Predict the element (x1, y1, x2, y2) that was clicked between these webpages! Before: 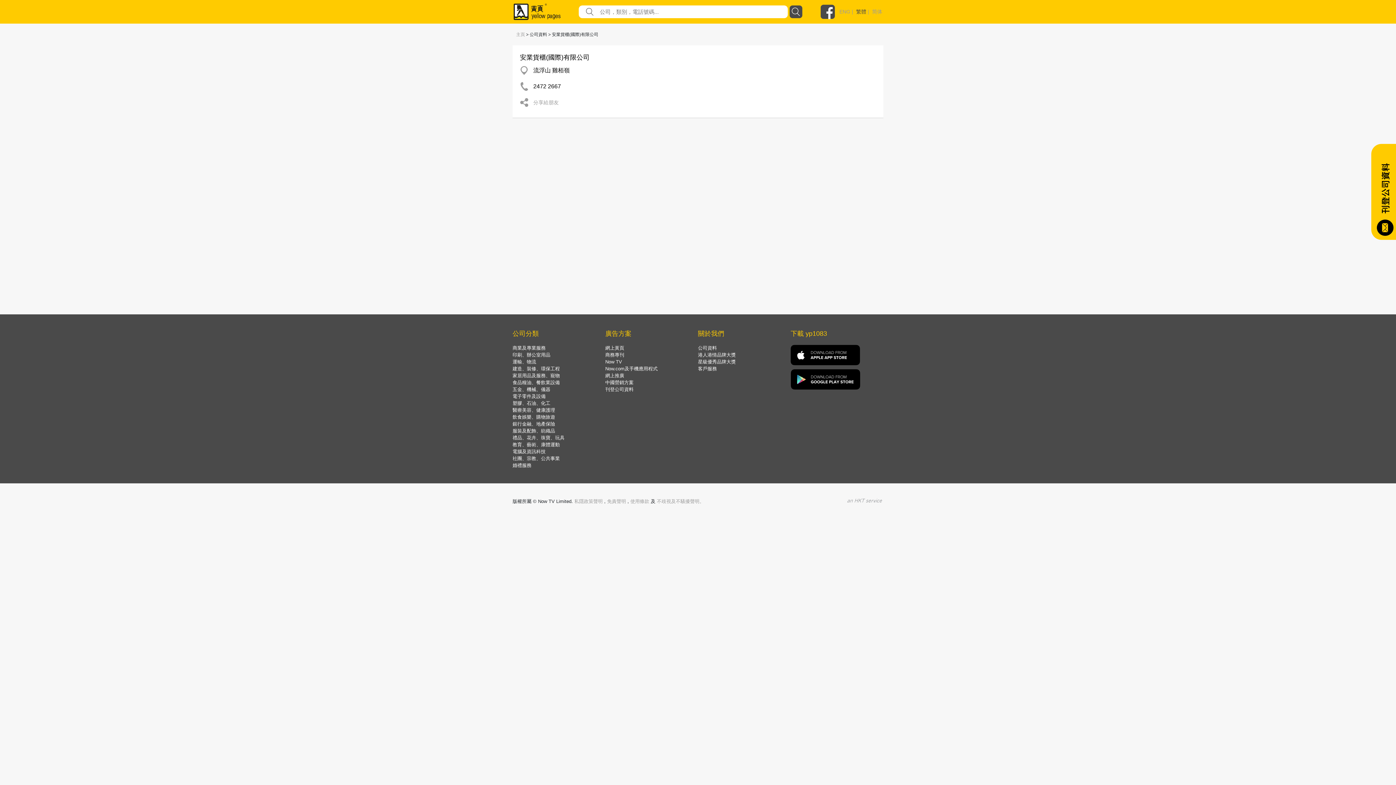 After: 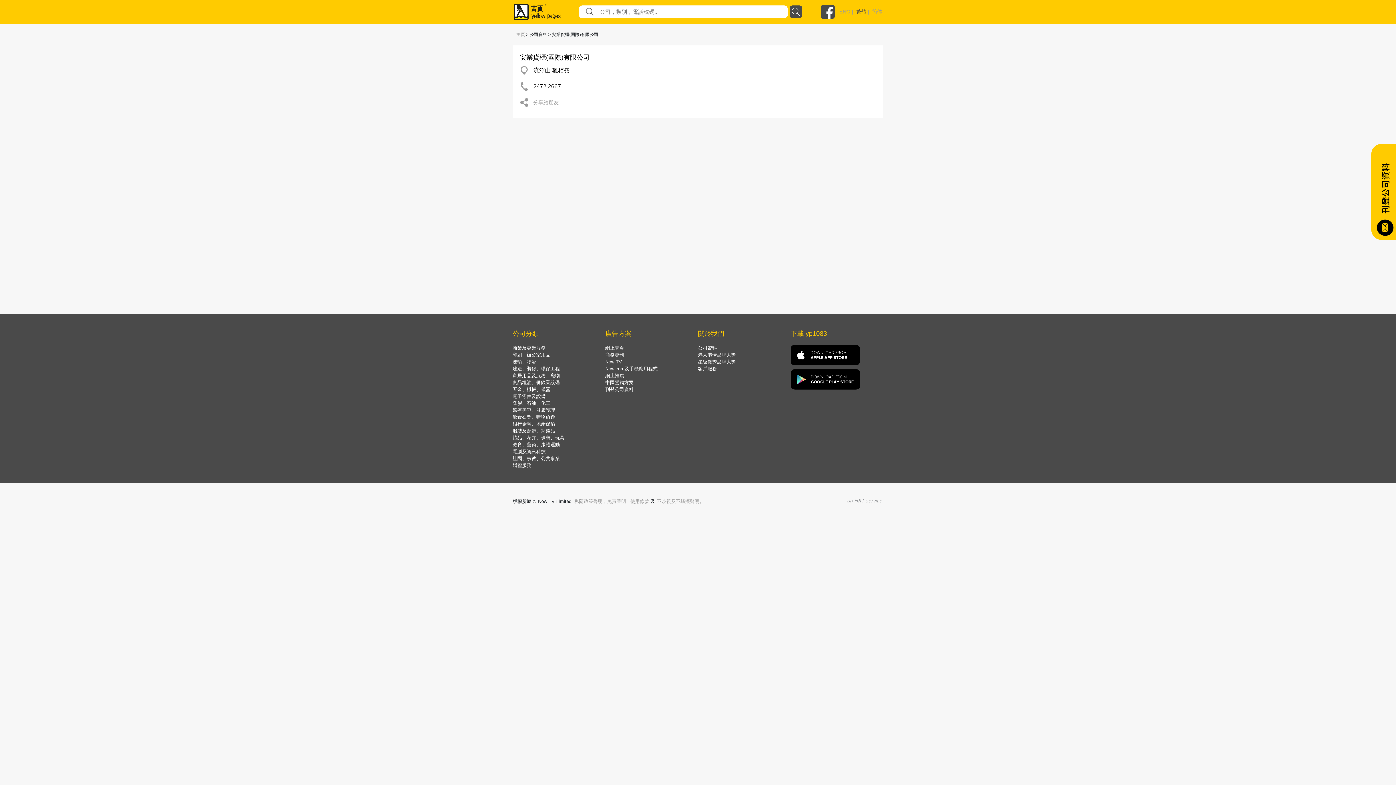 Action: label: 港人港情品牌大獎 bbox: (698, 352, 736, 357)